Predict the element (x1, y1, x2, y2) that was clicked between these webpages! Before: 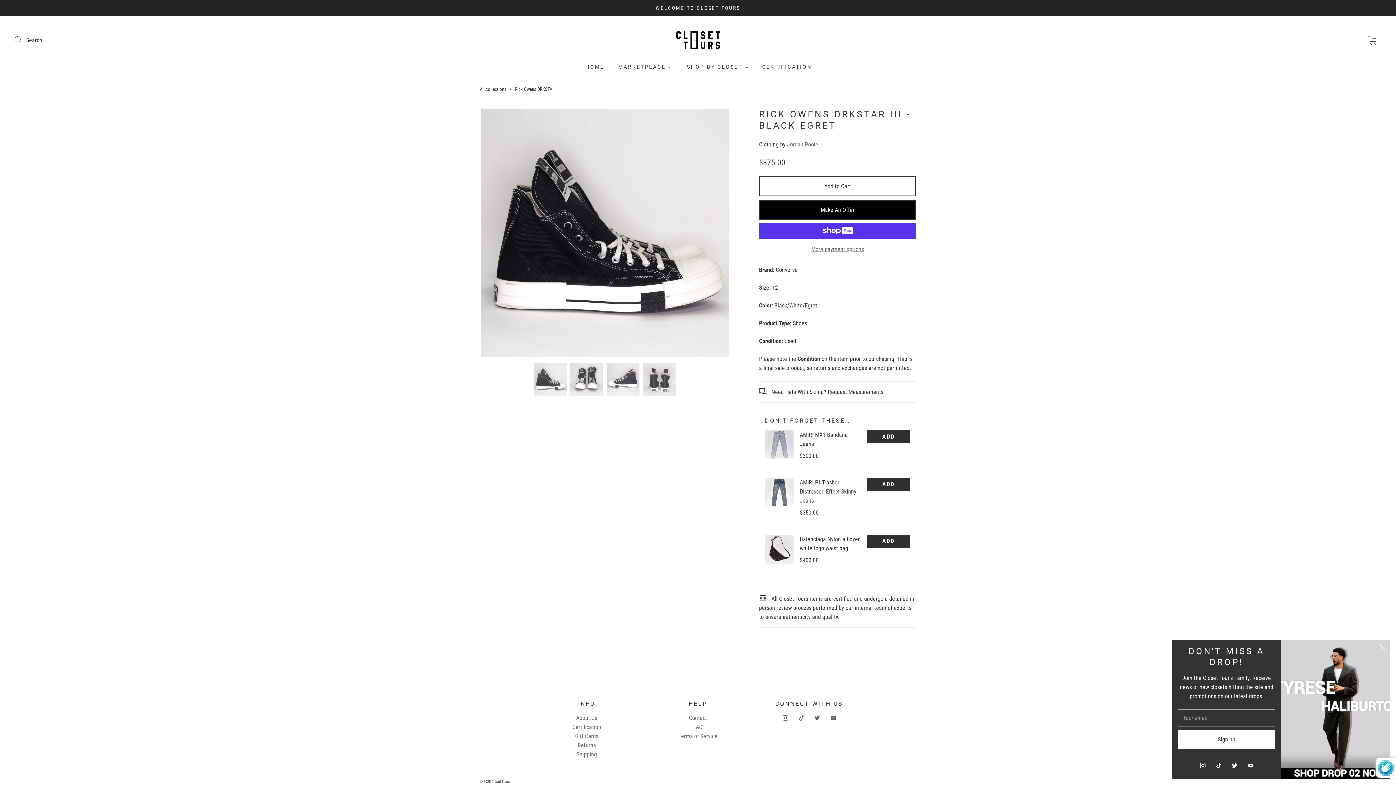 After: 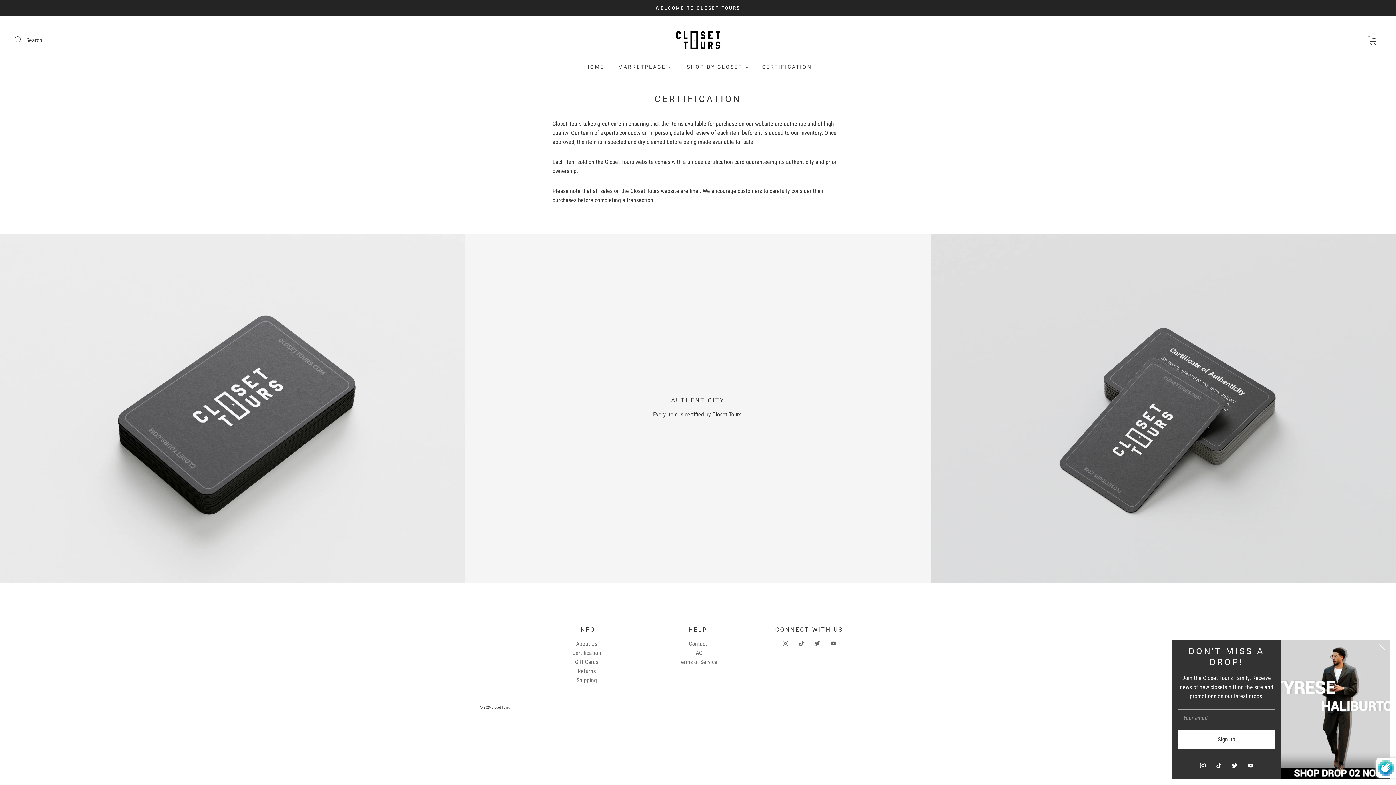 Action: label: Certification bbox: (572, 724, 601, 730)